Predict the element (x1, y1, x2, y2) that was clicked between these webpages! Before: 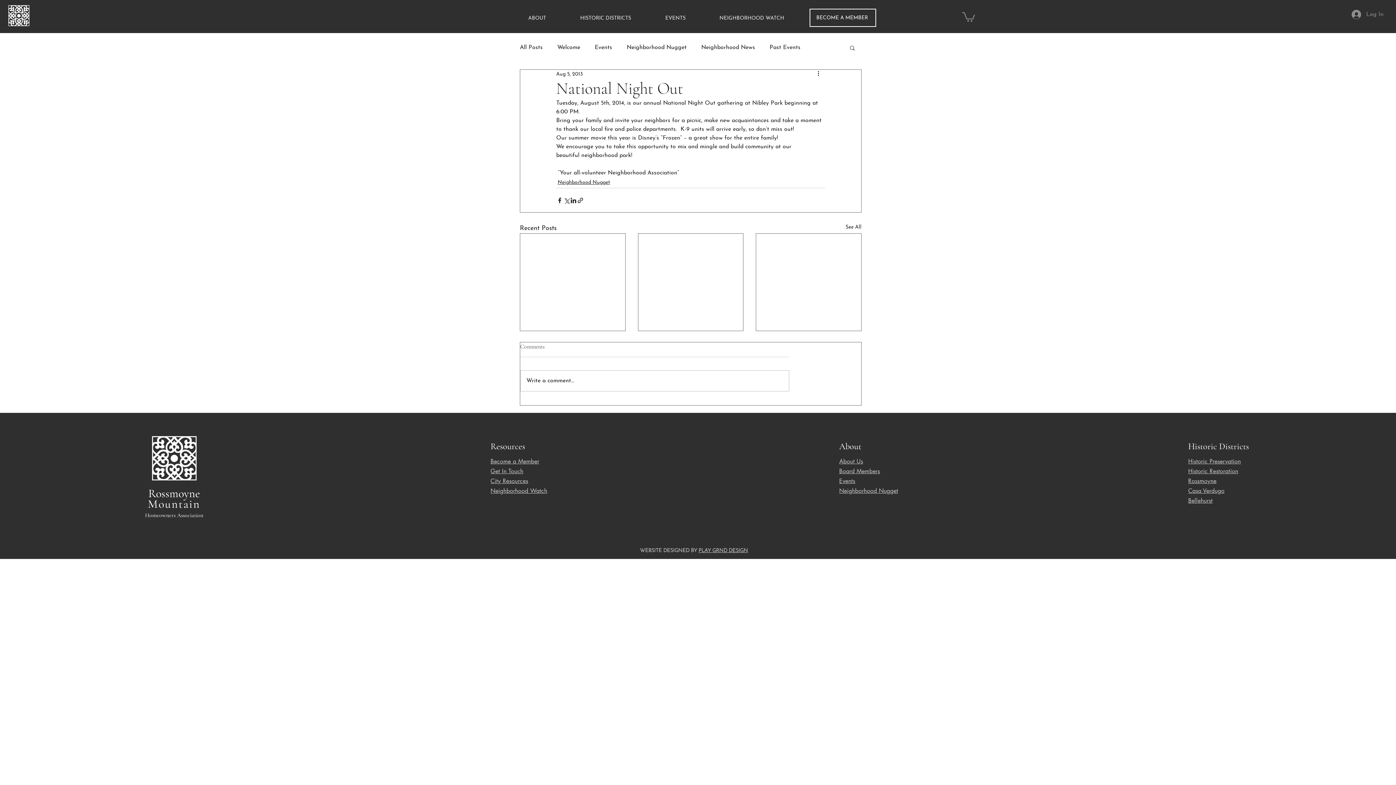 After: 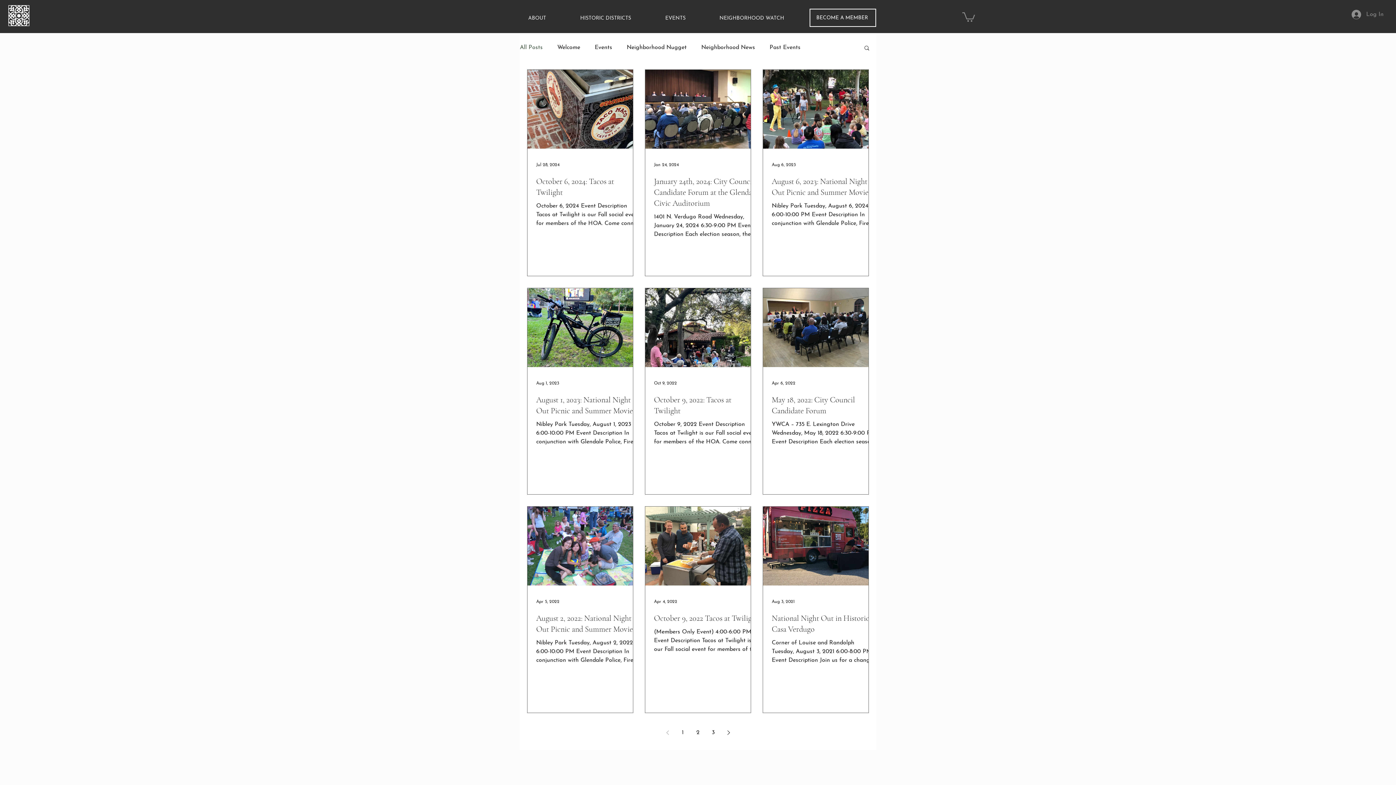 Action: bbox: (845, 223, 861, 233) label: See All